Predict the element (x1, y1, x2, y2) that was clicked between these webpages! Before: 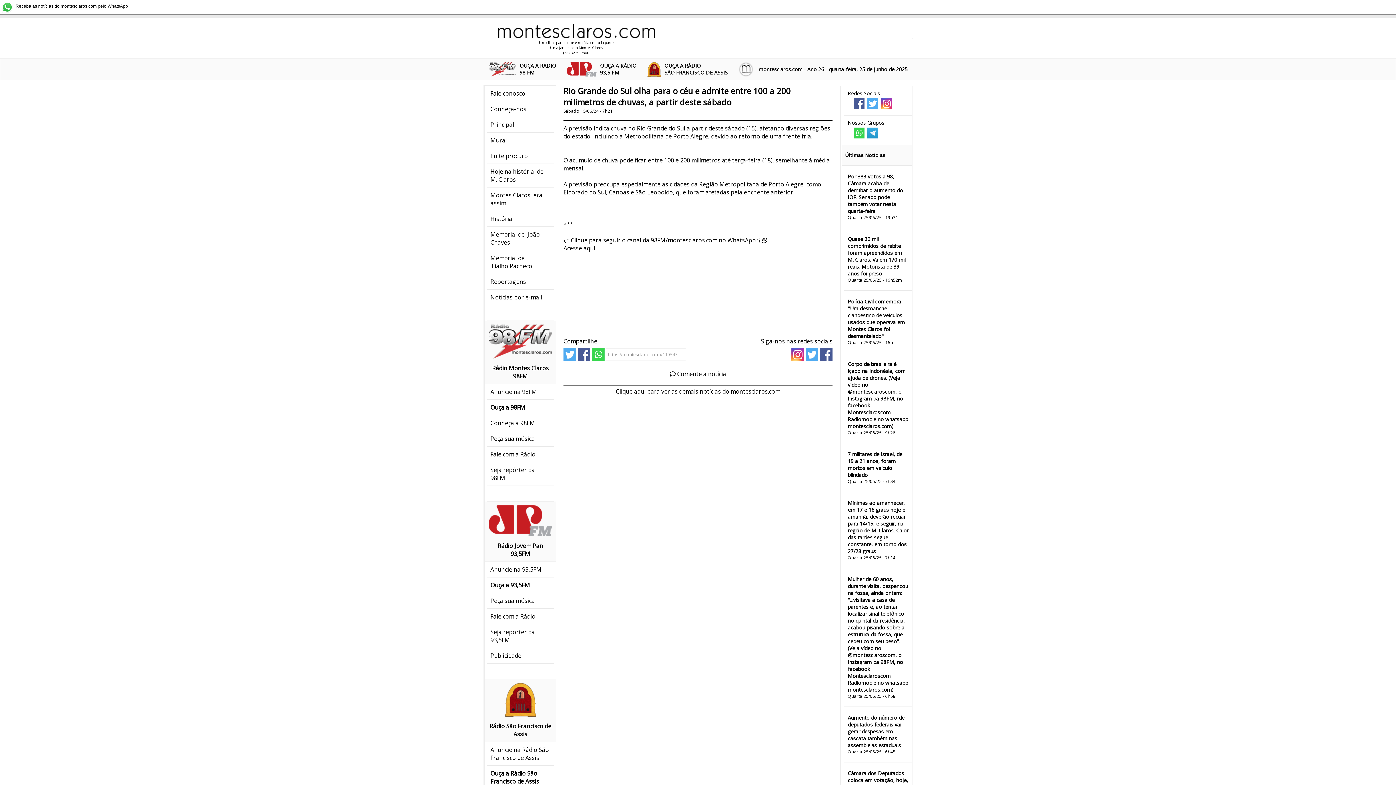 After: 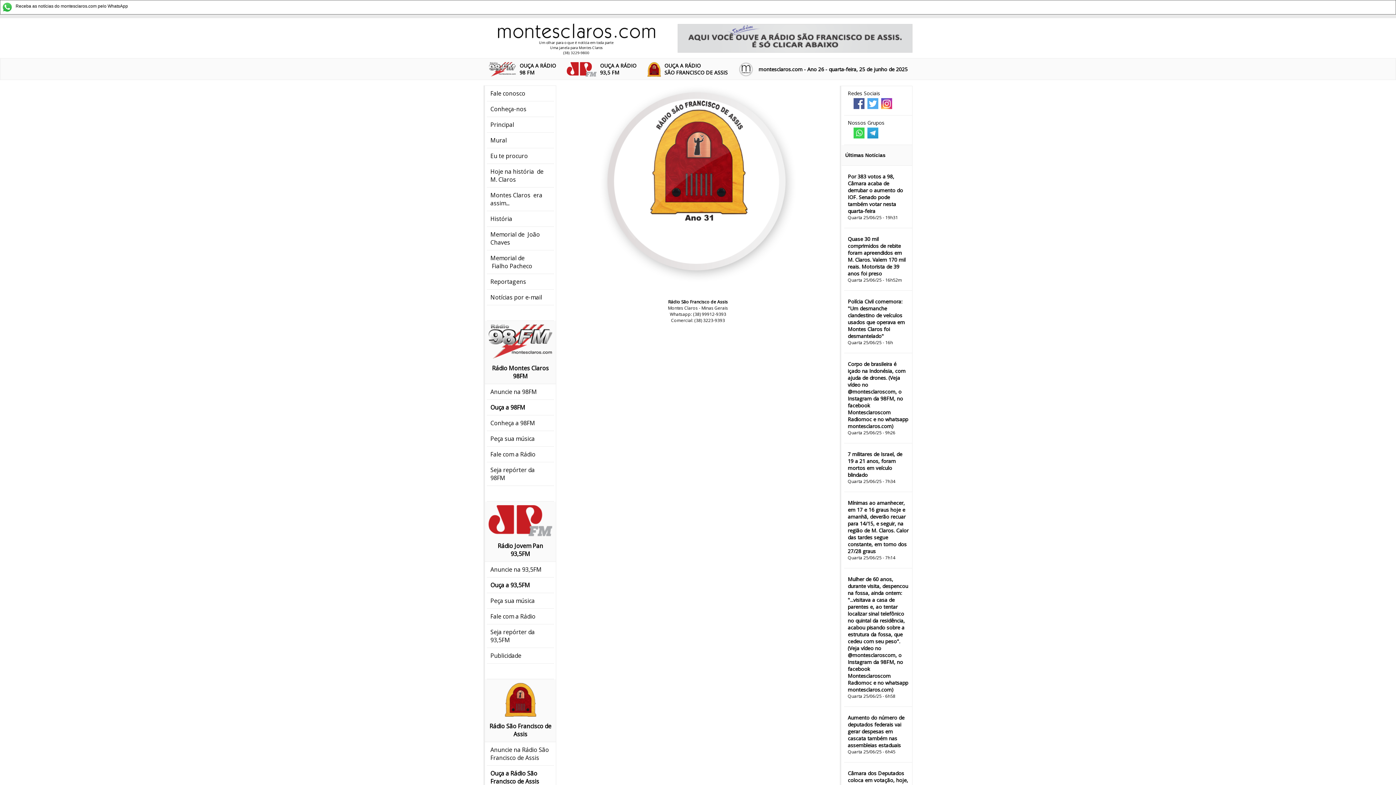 Action: label: Ouça a Rádio São Francisco de Assis bbox: (490, 769, 539, 785)